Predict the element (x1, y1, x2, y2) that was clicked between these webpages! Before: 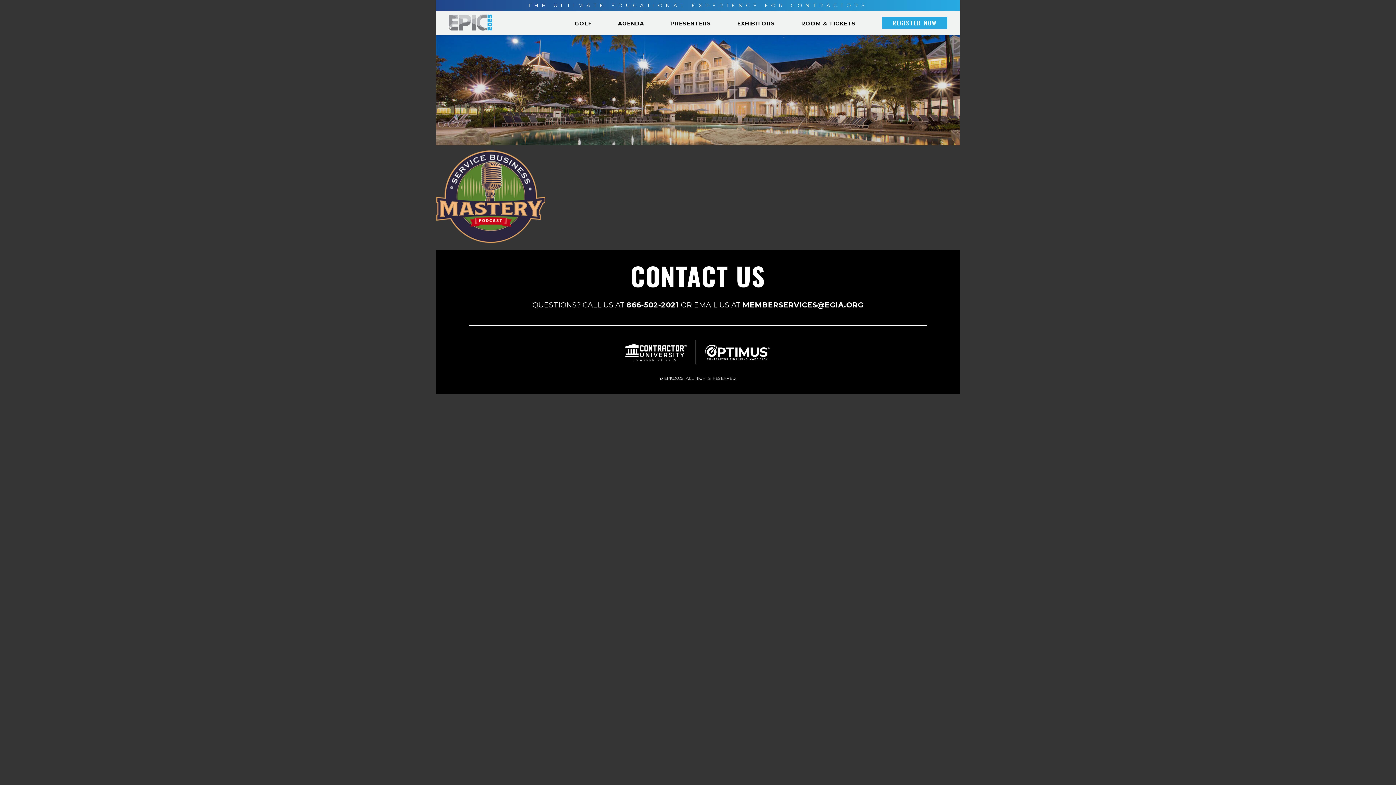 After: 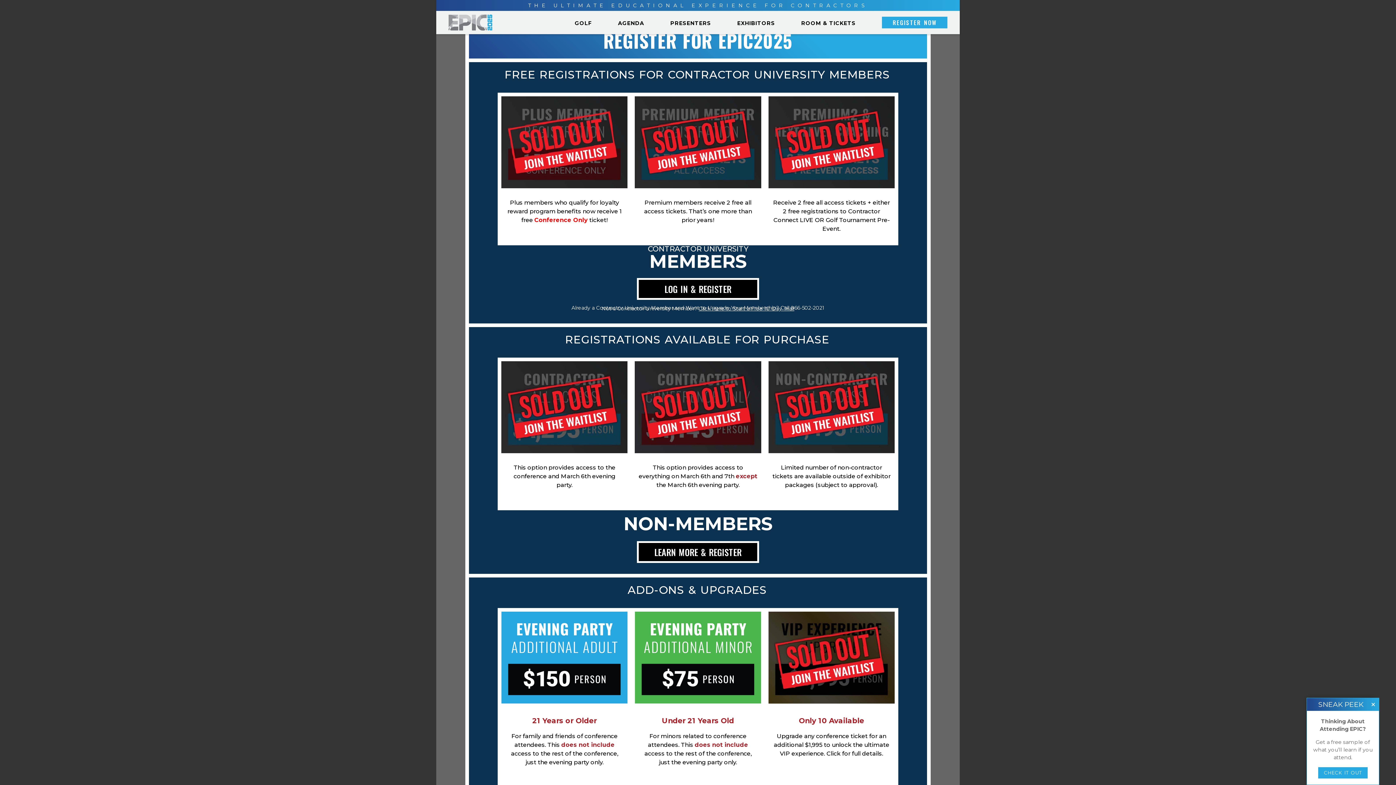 Action: label: REGISTER NOW bbox: (882, 17, 947, 28)